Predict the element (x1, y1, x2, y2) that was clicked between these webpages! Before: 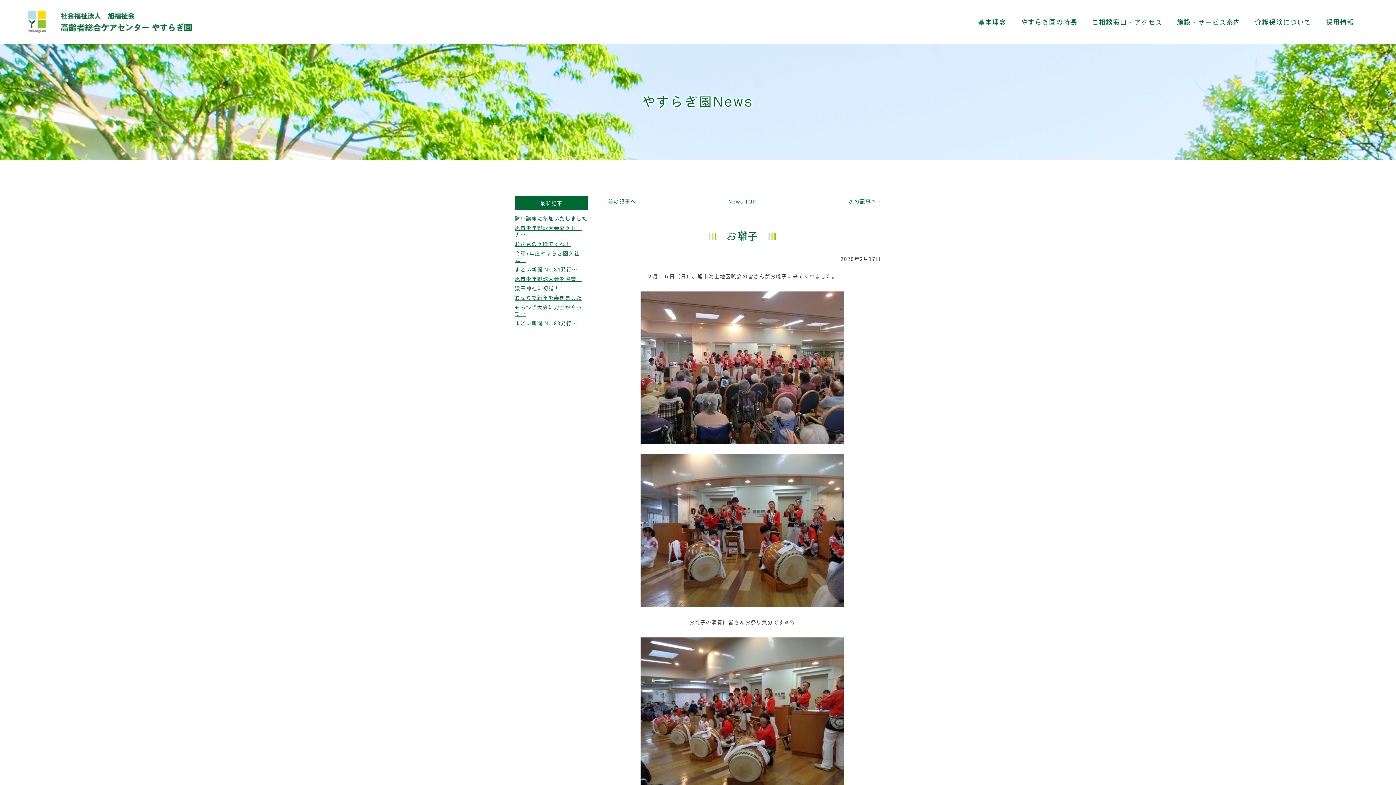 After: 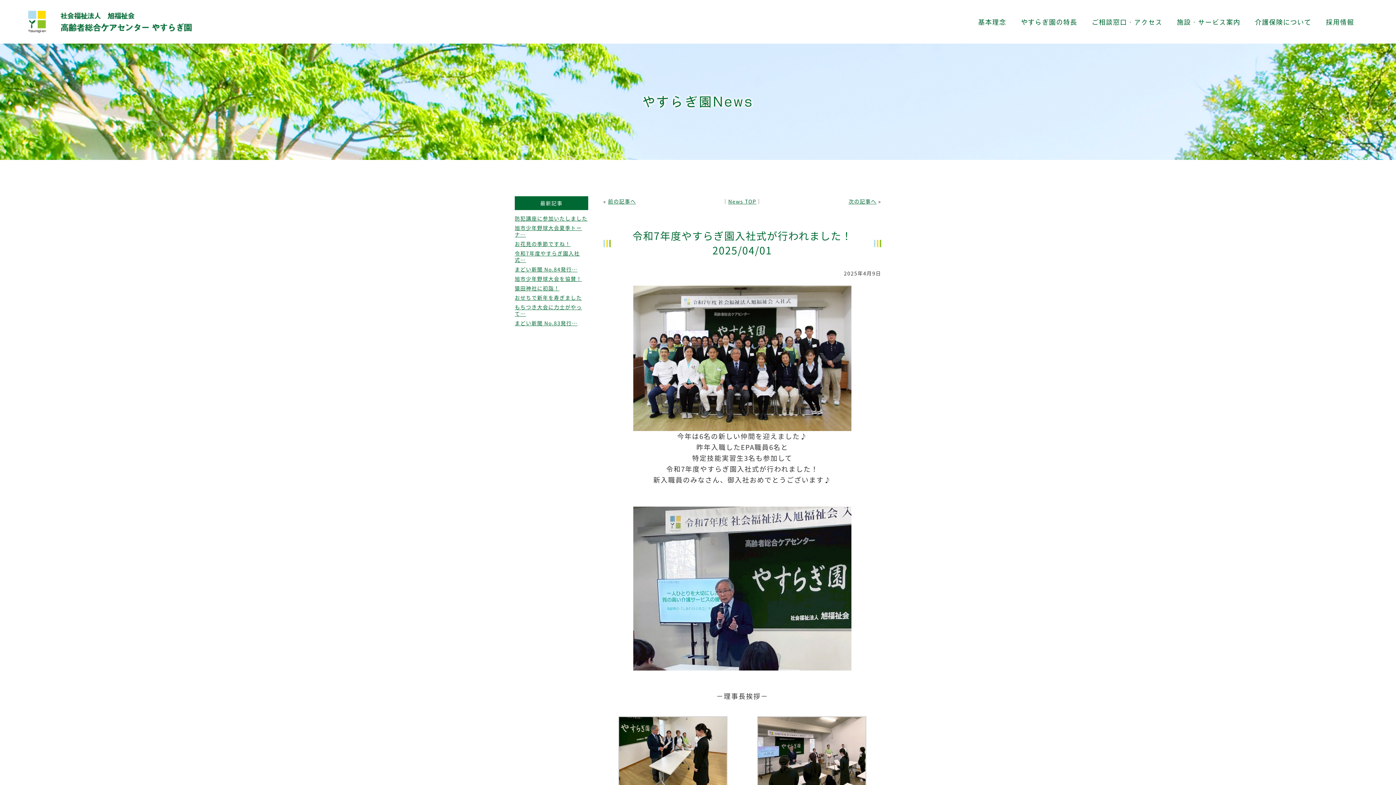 Action: bbox: (514, 249, 579, 263) label: 令和7年度やすらぎ園入社式…